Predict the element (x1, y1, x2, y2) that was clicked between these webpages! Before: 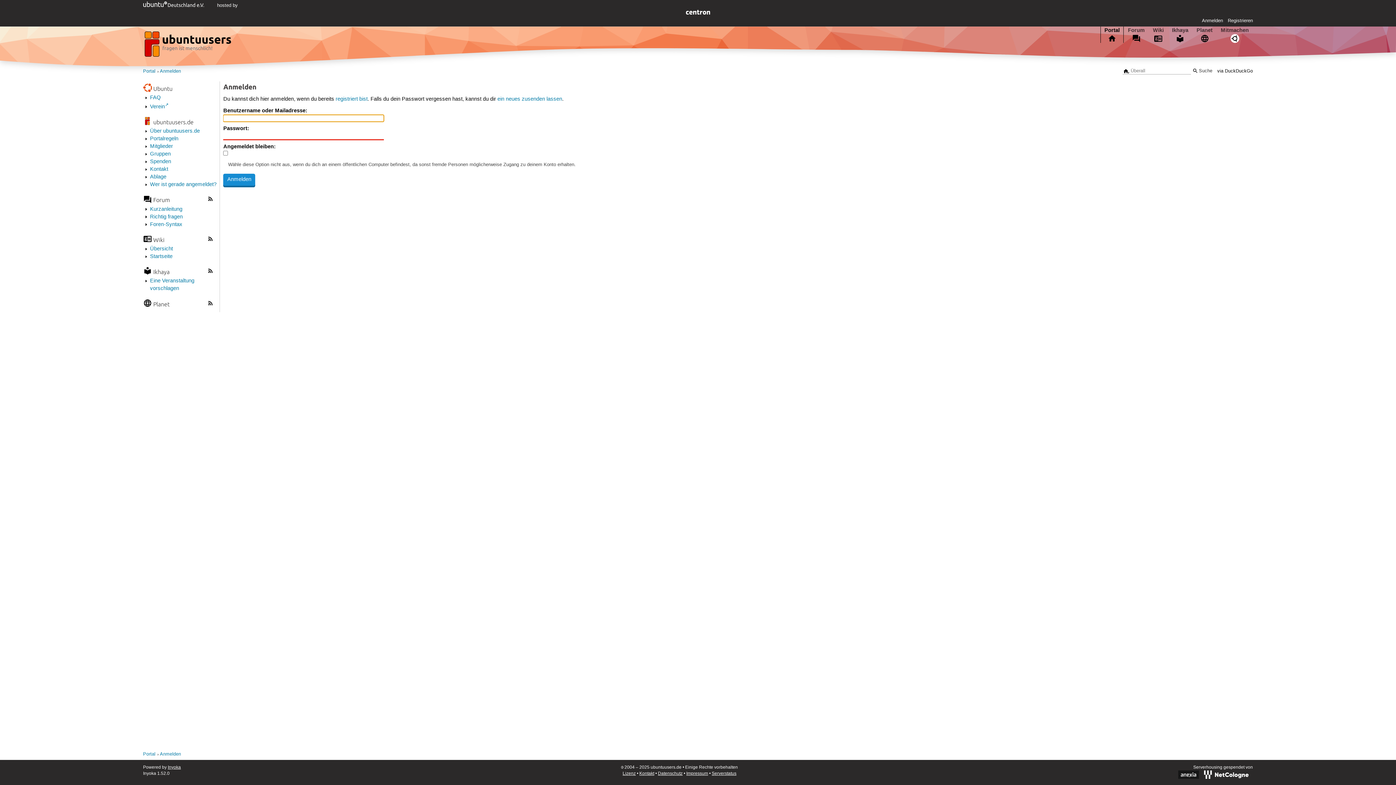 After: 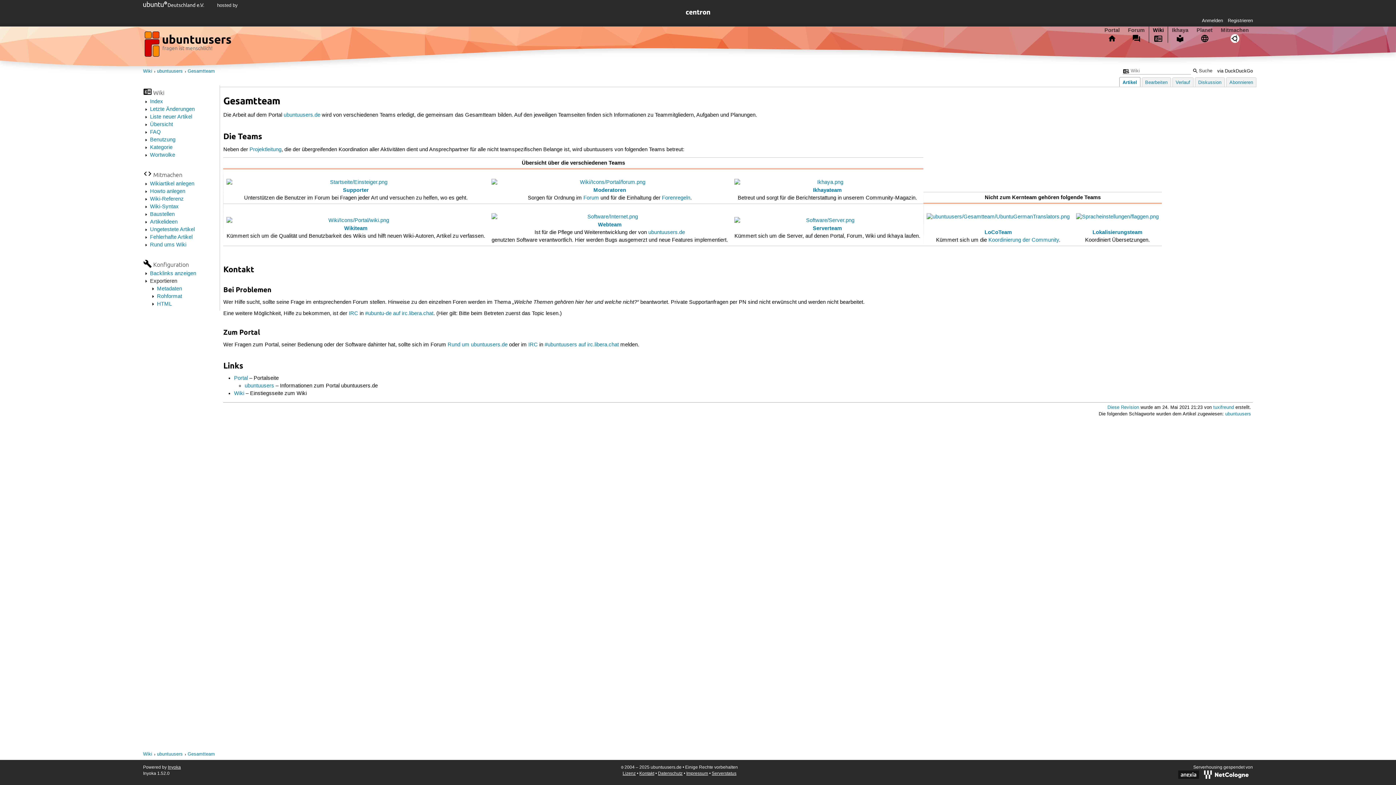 Action: bbox: (150, 150, 170, 157) label: Gruppen